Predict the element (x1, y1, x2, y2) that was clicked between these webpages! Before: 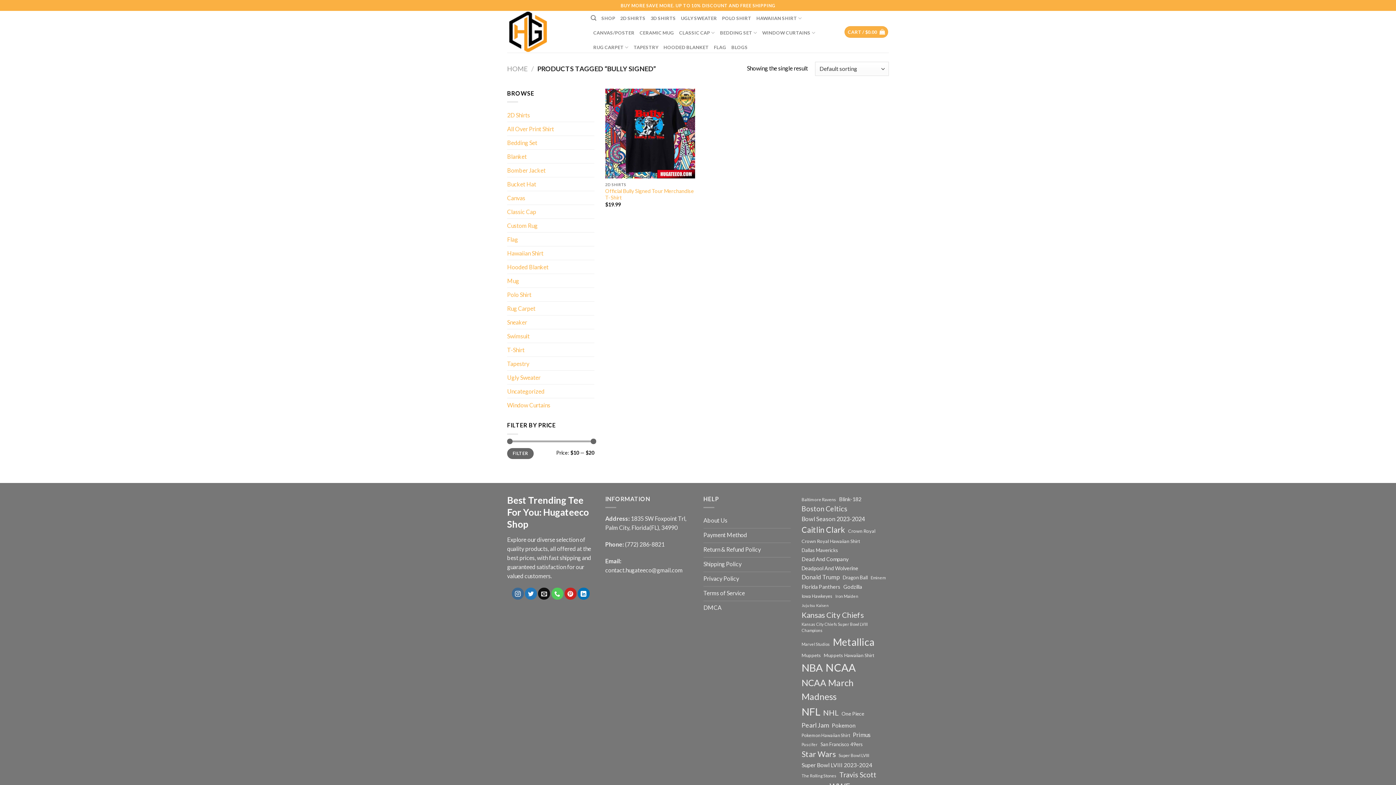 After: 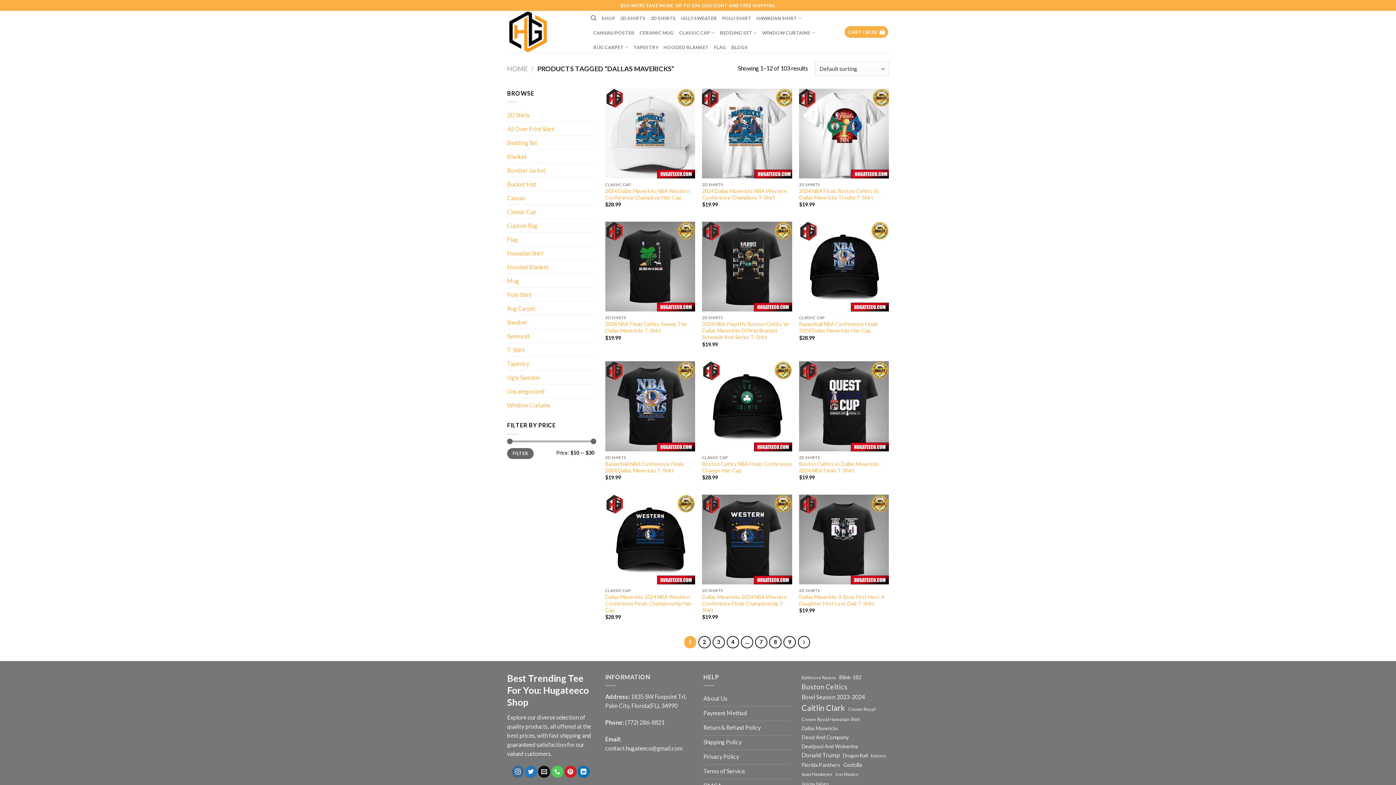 Action: bbox: (801, 546, 838, 554) label: Dallas Mavericks (103 items)